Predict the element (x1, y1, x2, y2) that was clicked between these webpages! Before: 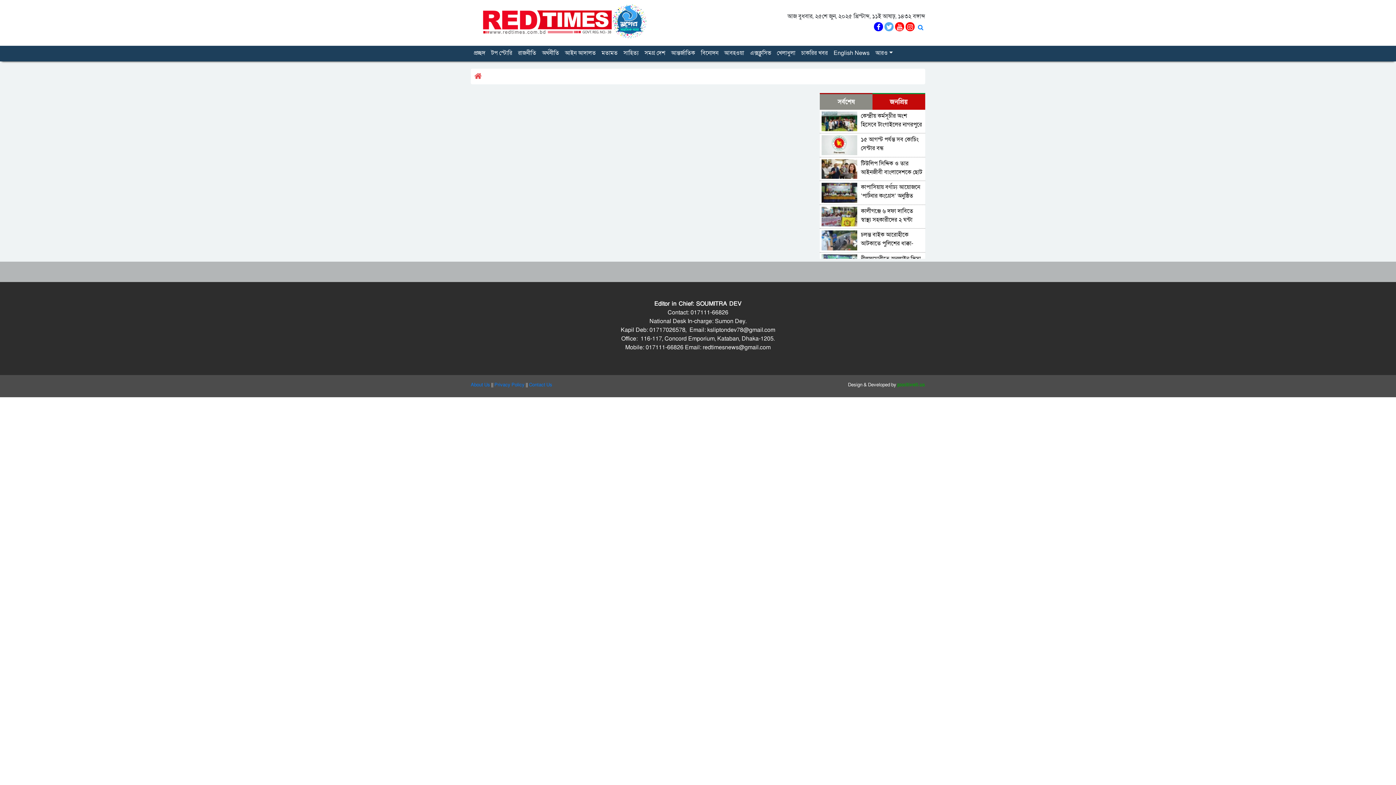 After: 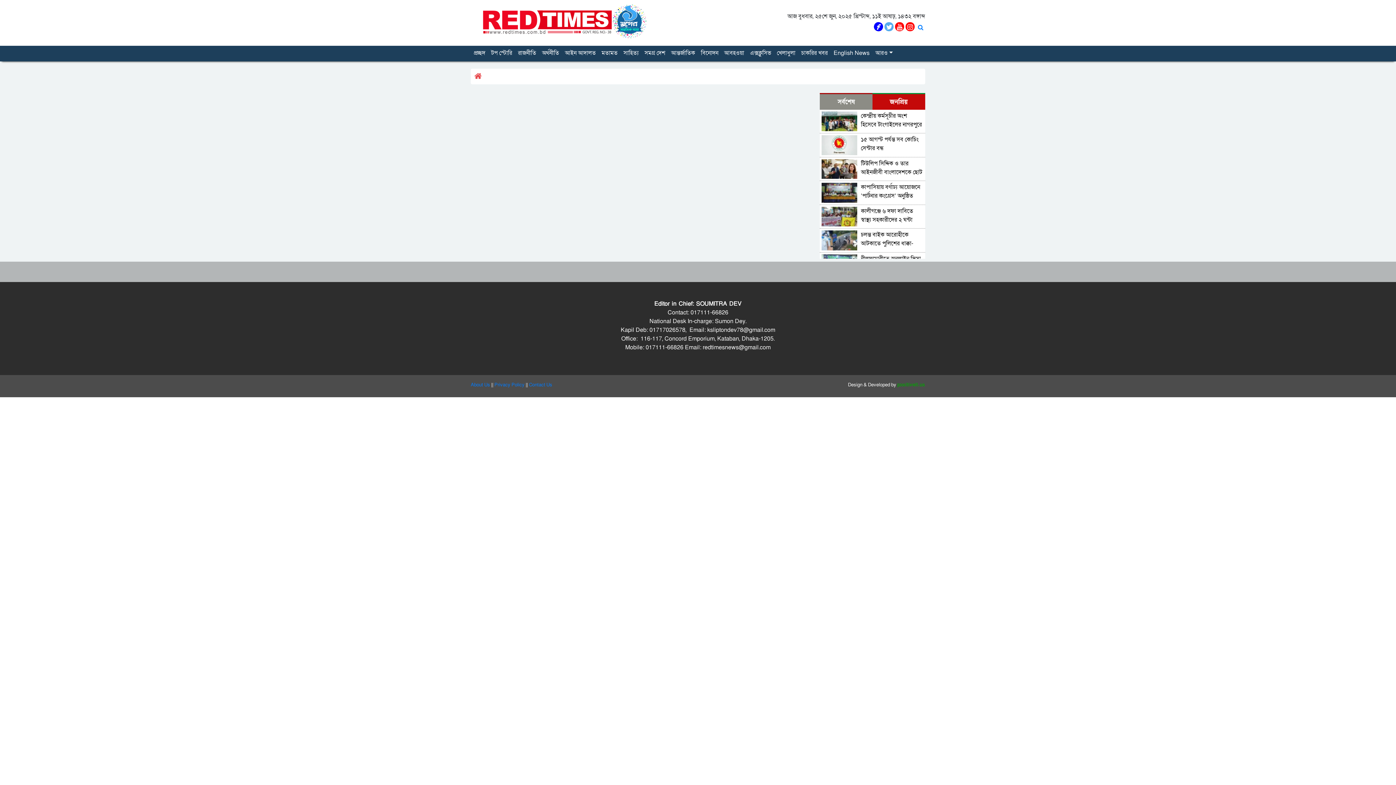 Action: bbox: (874, 23, 883, 31)